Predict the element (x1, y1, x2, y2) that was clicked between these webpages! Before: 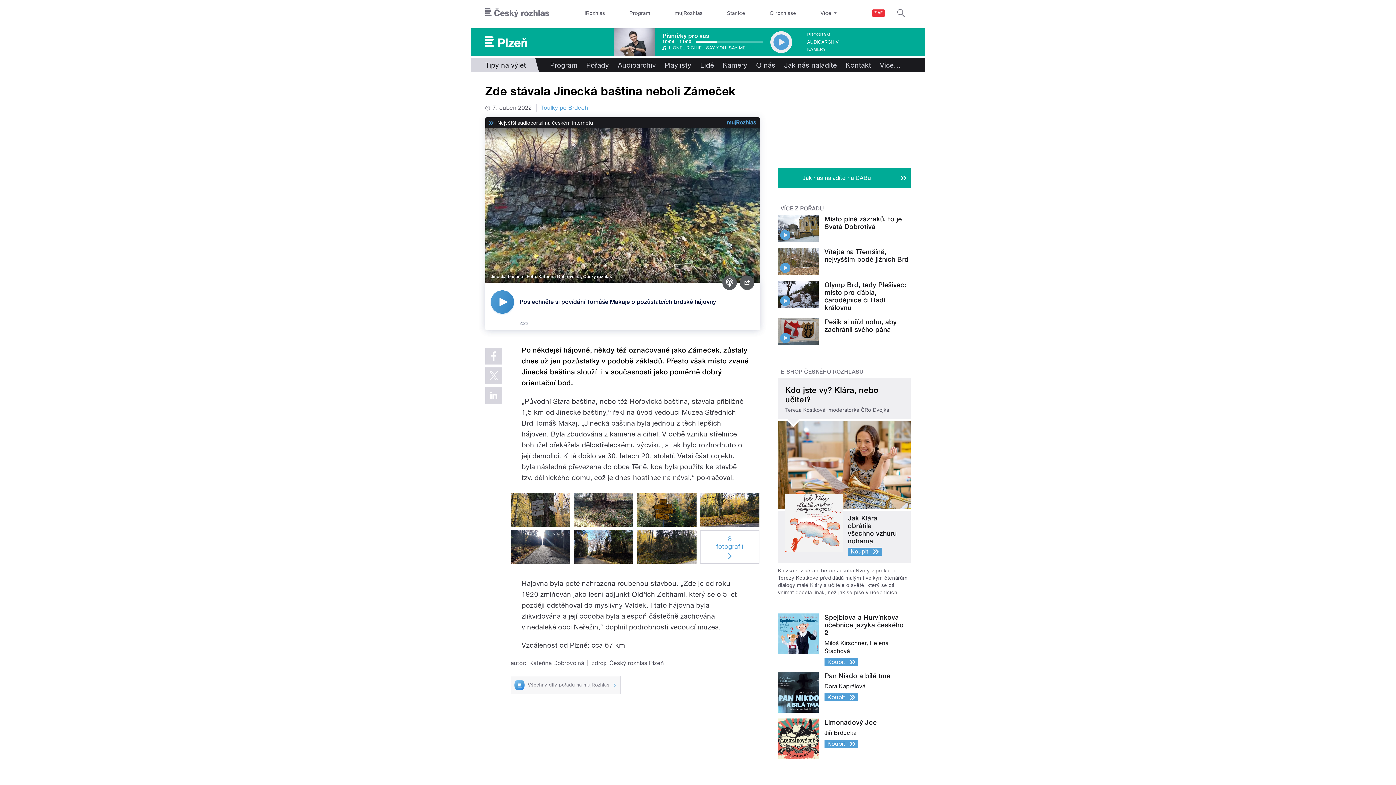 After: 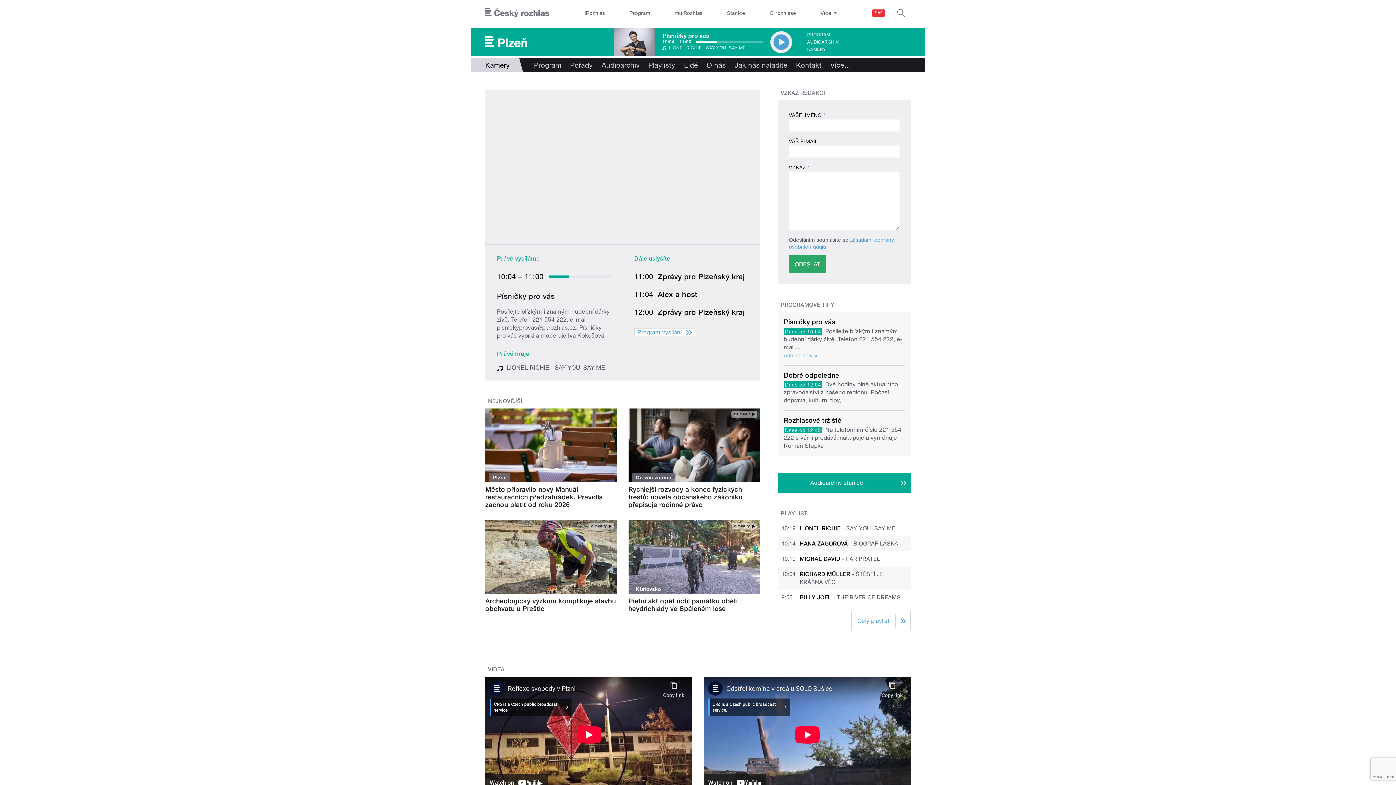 Action: bbox: (807, 45, 826, 52) label: KAMERY